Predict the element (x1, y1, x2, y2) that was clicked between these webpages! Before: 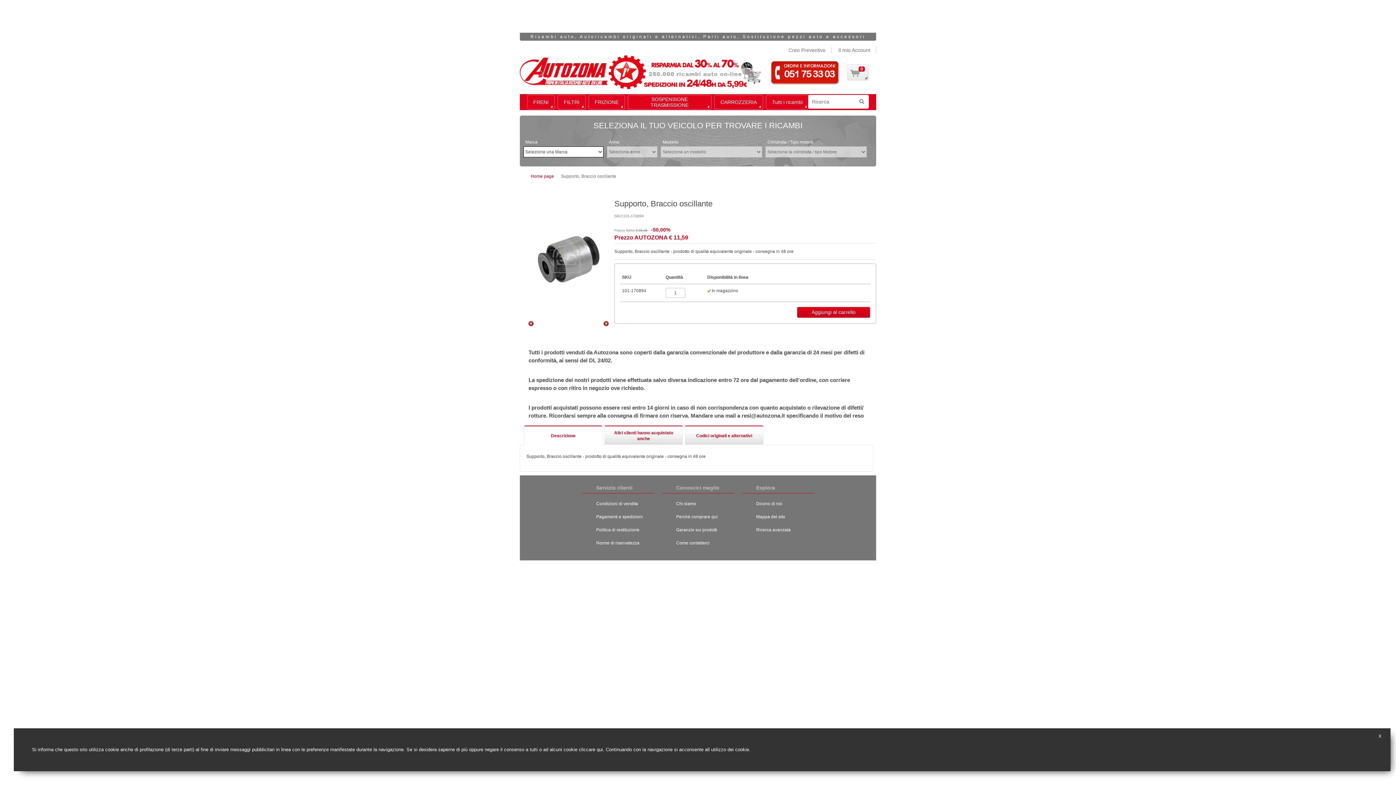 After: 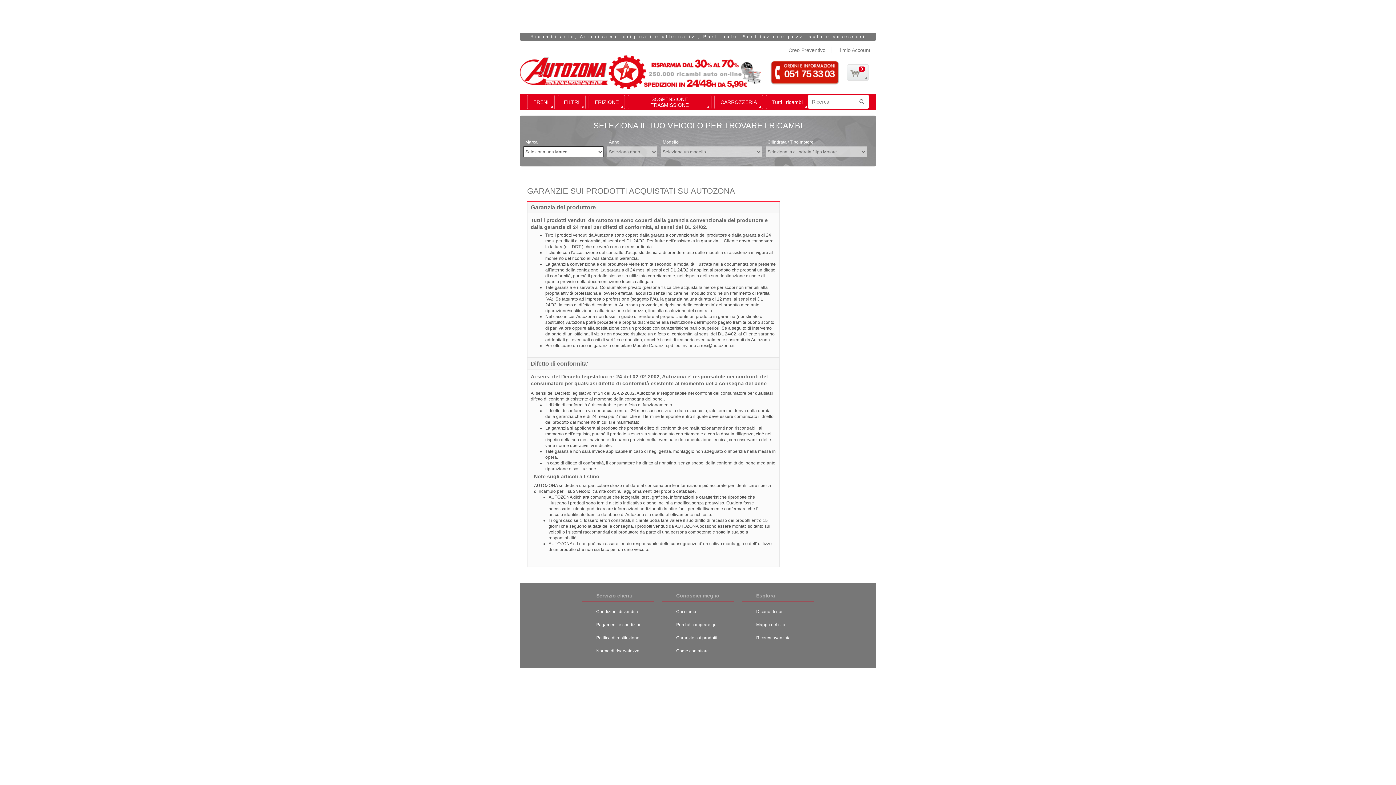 Action: label: Garanzie sui prodotti bbox: (672, 523, 734, 536)